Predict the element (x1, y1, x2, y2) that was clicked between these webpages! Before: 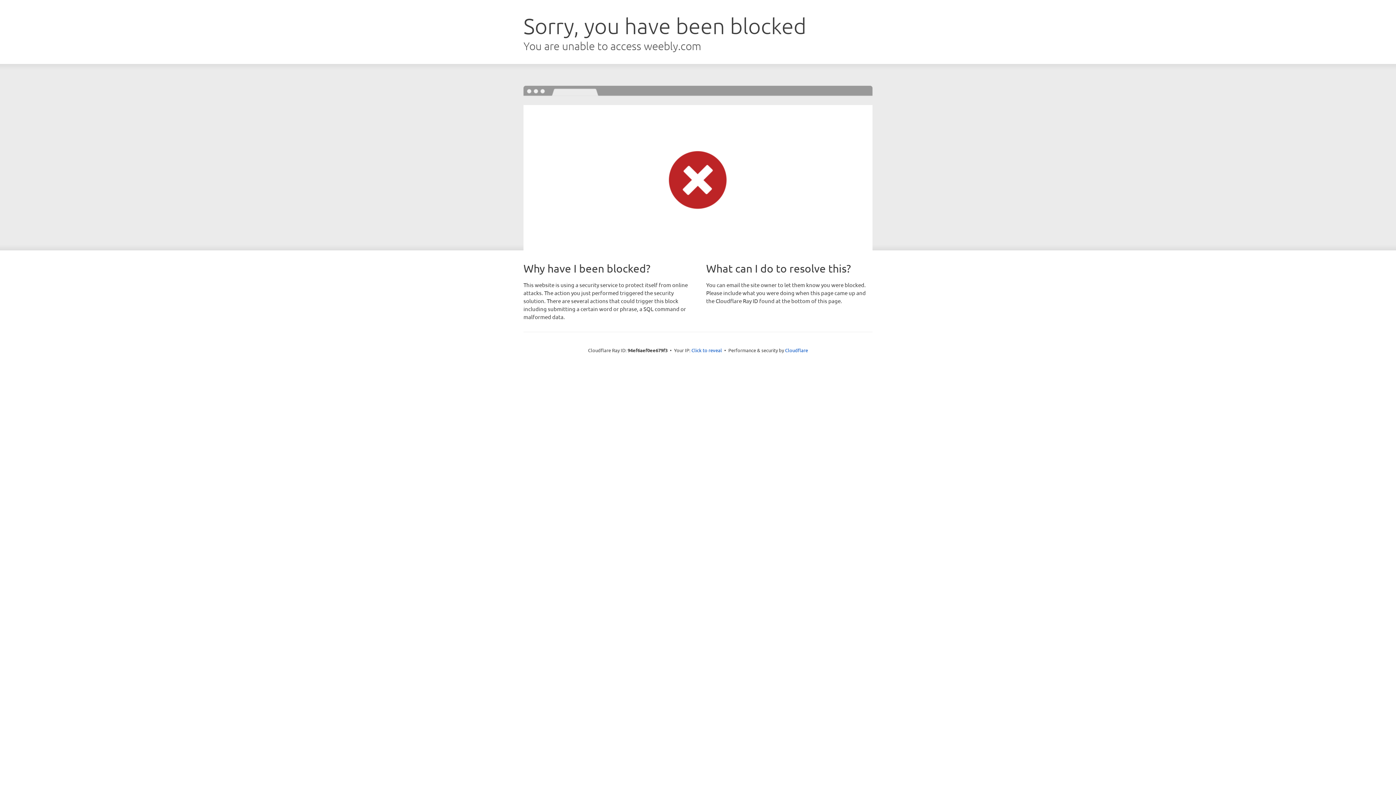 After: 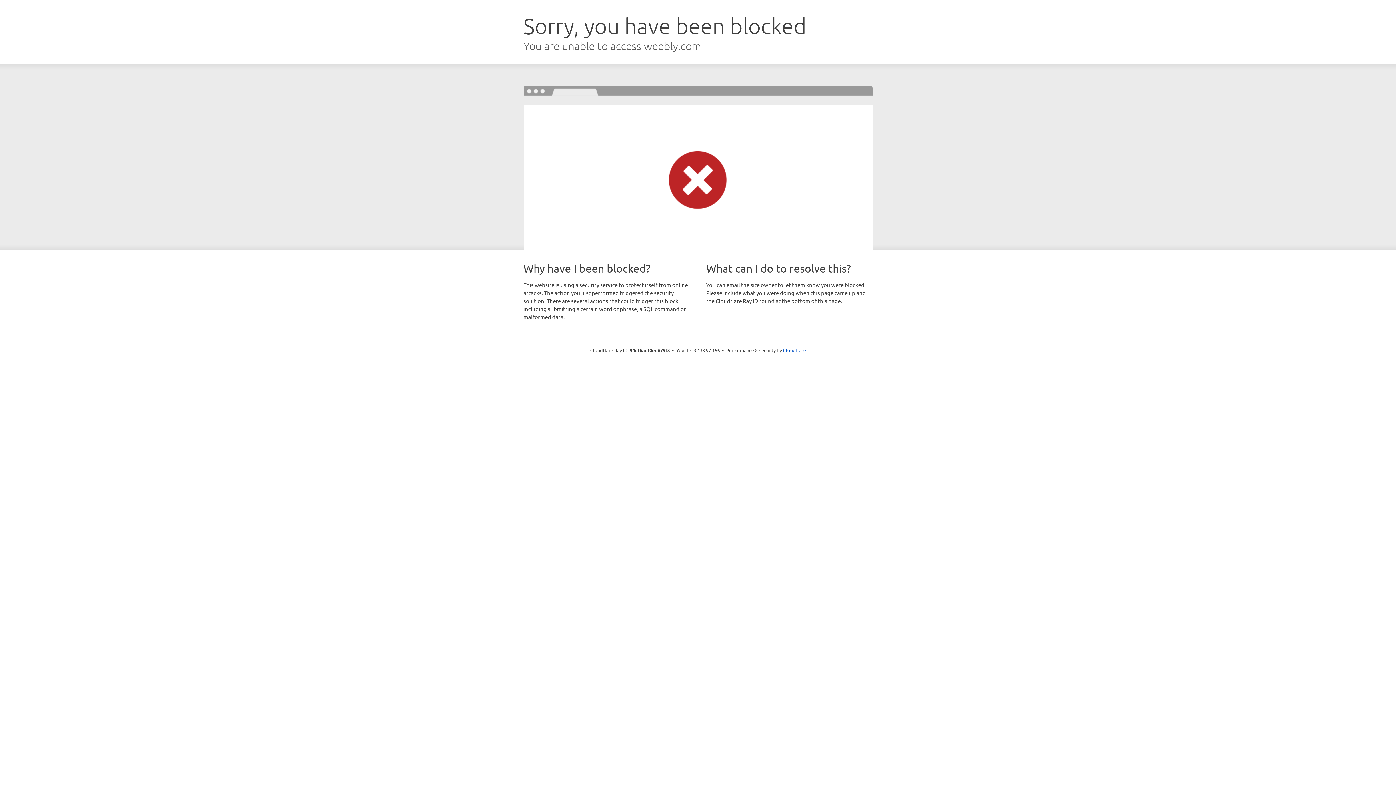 Action: bbox: (691, 346, 722, 353) label: Click to reveal